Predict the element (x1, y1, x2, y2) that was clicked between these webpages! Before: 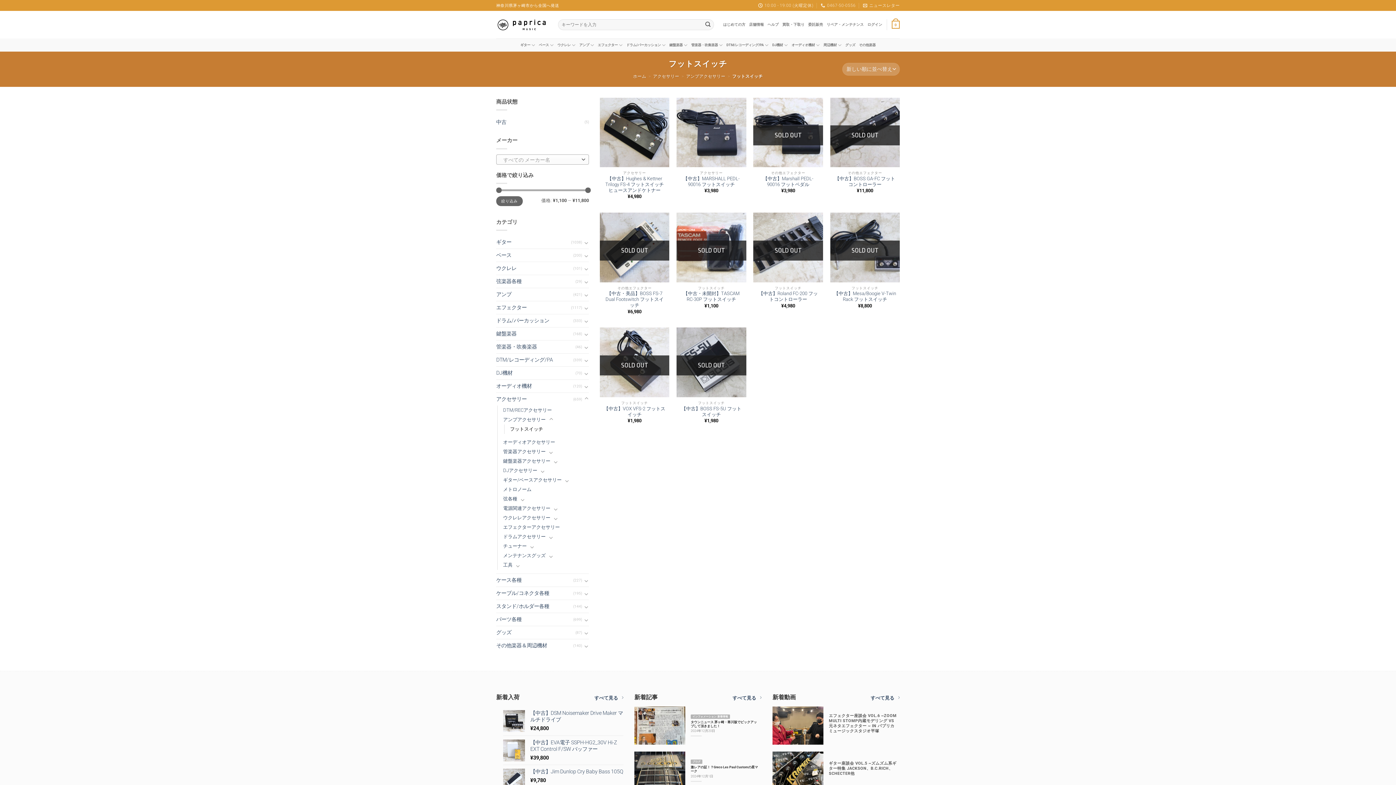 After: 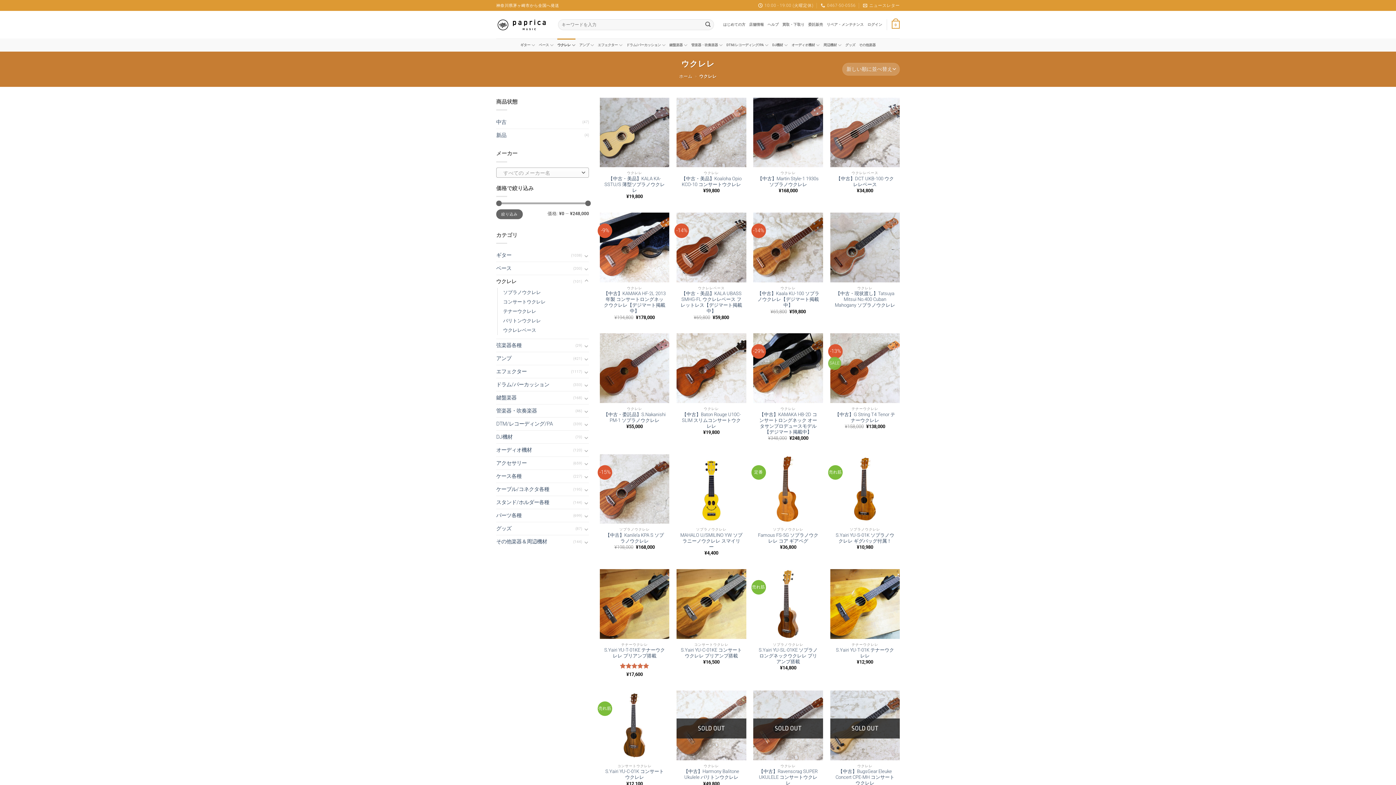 Action: bbox: (496, 262, 573, 275) label: ウクレレ